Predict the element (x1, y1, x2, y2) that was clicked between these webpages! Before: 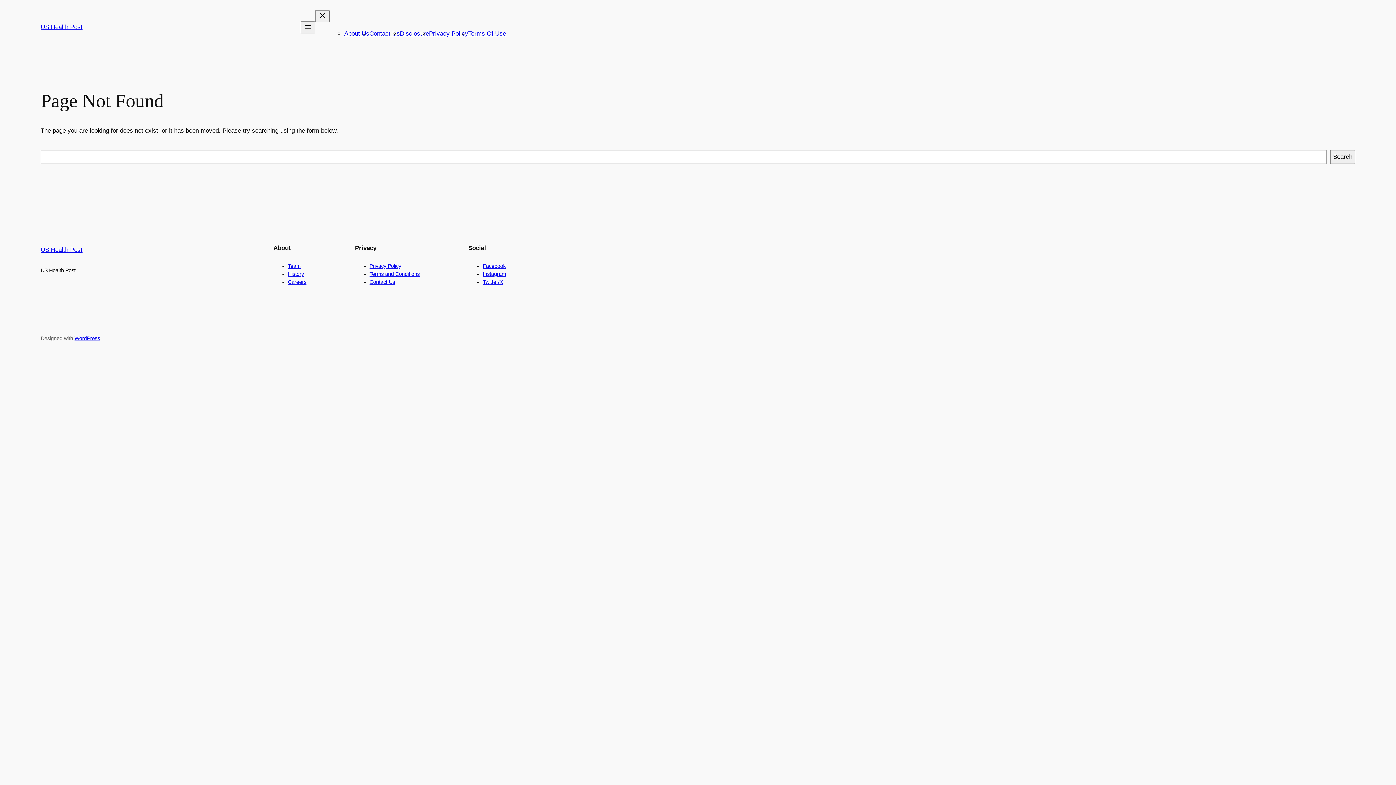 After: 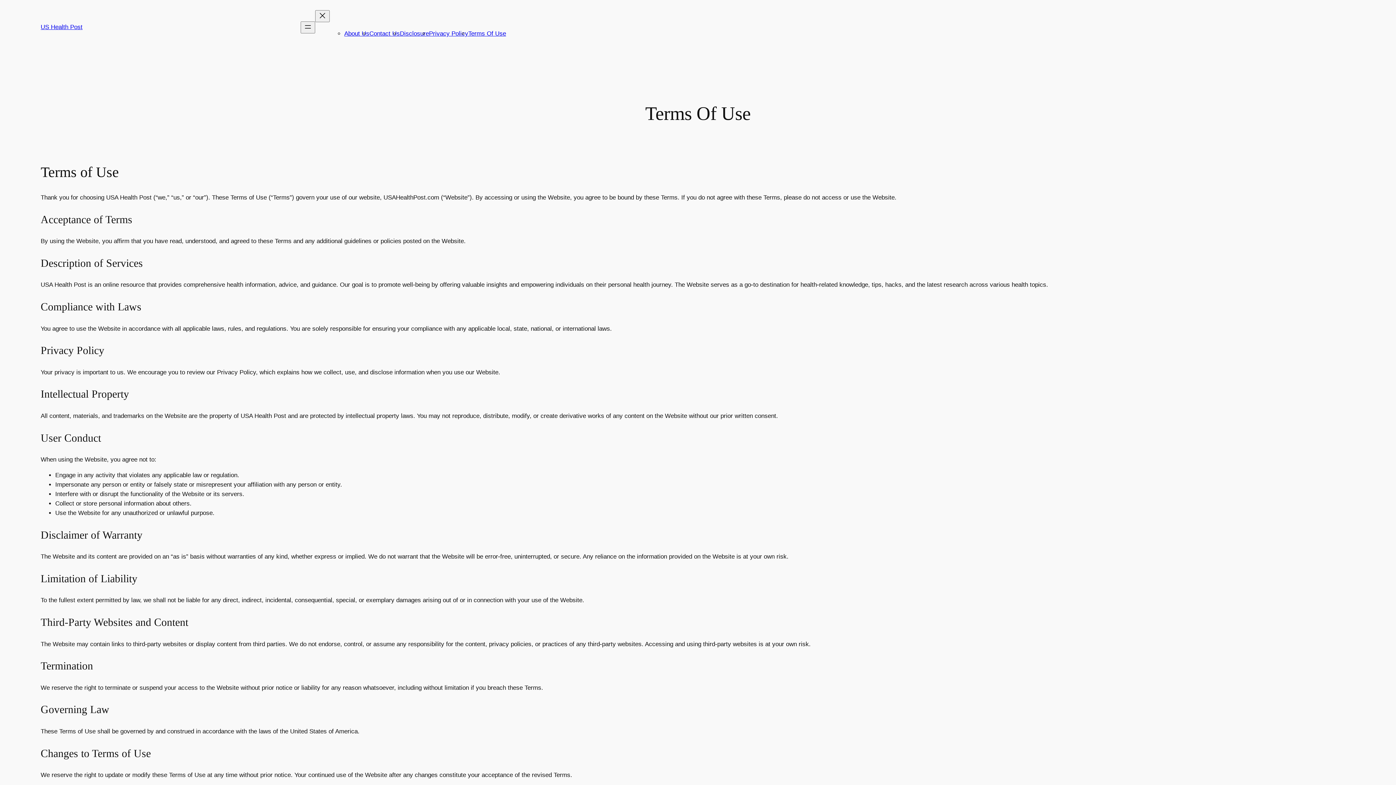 Action: label: Terms Of Use bbox: (468, 30, 506, 37)